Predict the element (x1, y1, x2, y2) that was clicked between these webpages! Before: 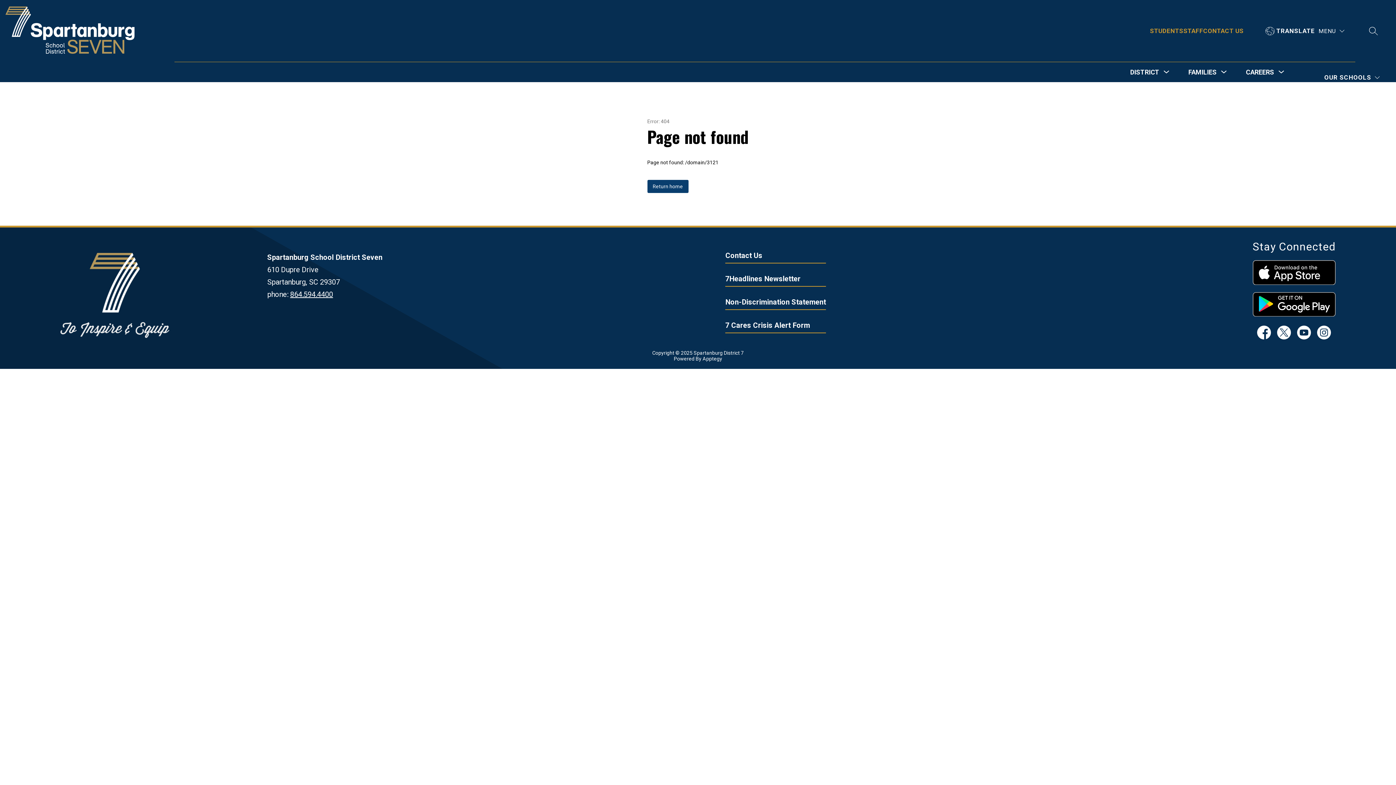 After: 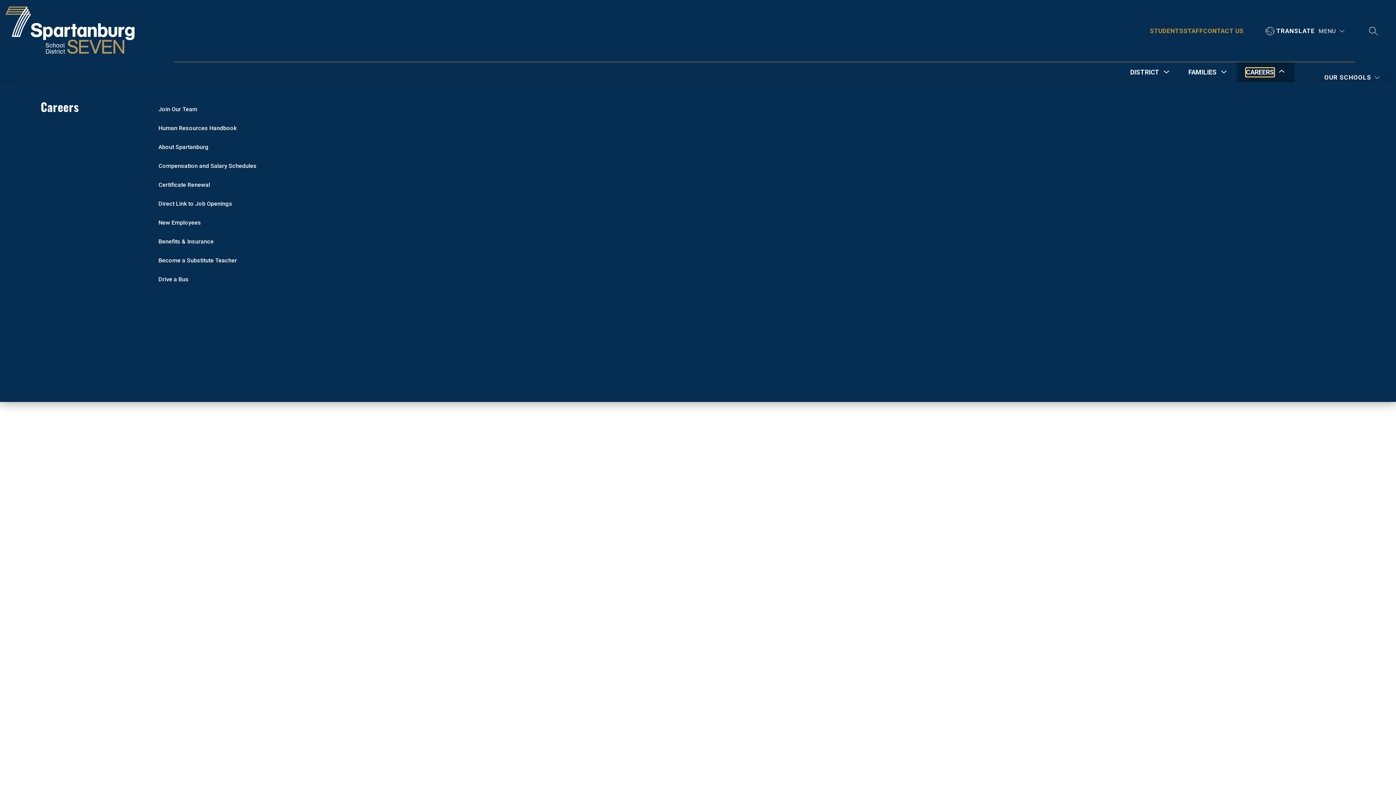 Action: bbox: (1246, 67, 1274, 76) label: Show submenu for Careers